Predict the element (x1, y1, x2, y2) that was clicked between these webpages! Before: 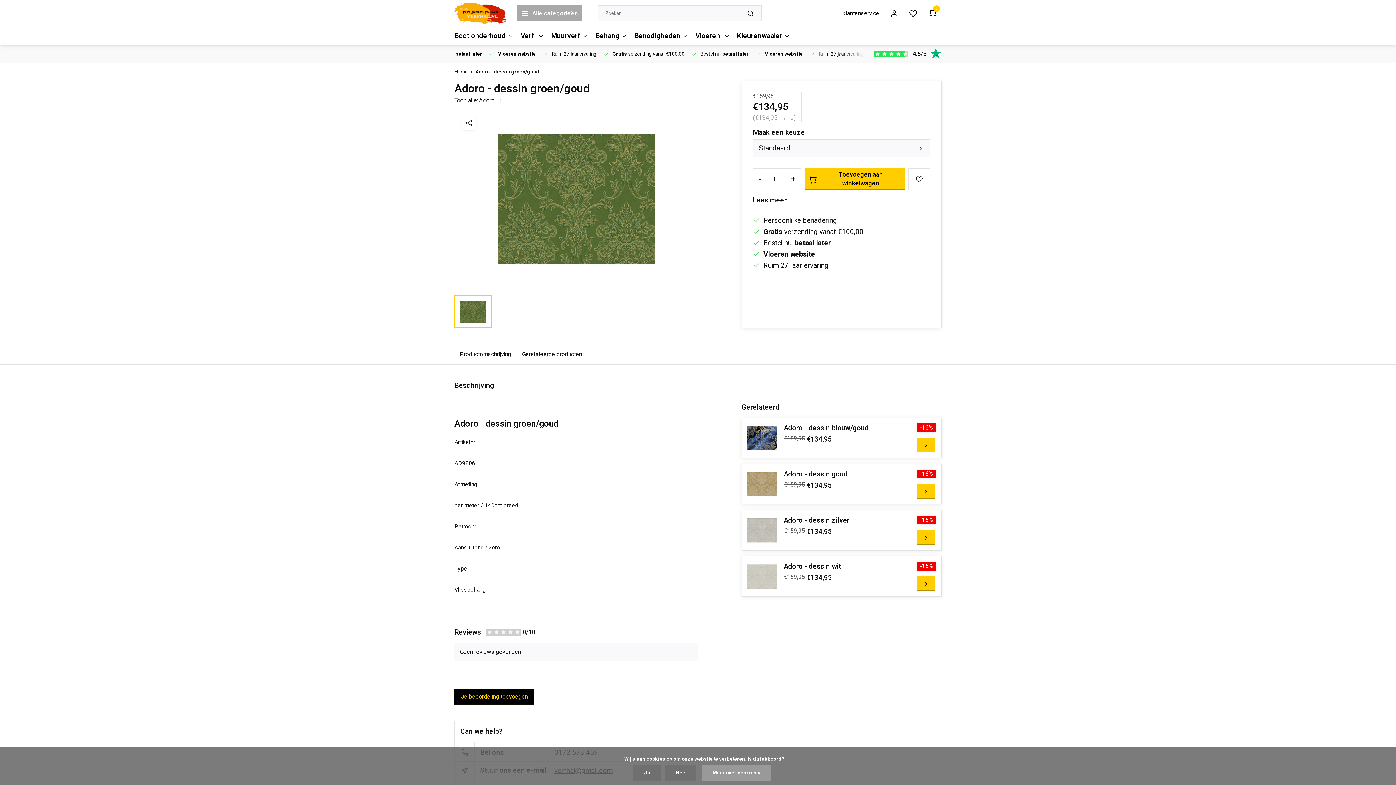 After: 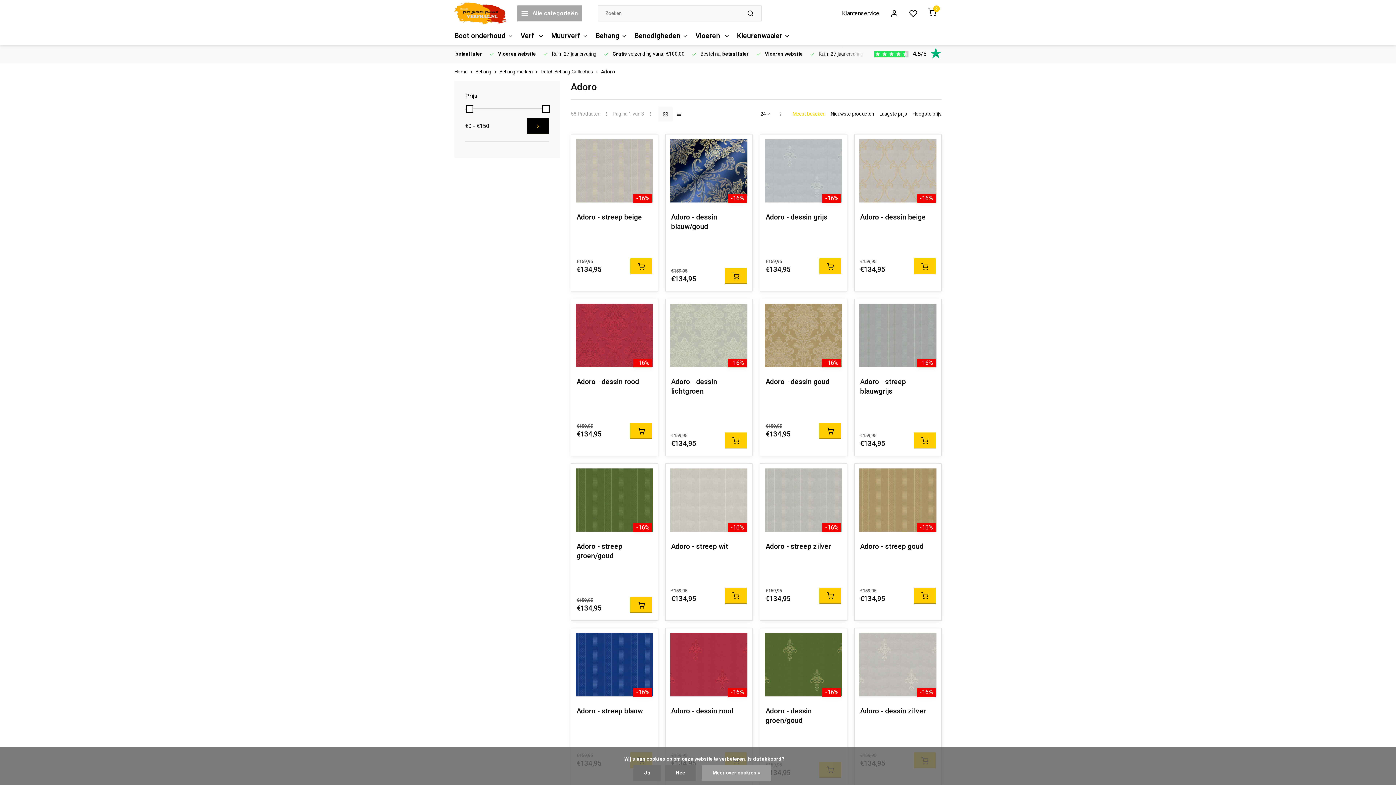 Action: label: Adoro bbox: (479, 96, 494, 104)